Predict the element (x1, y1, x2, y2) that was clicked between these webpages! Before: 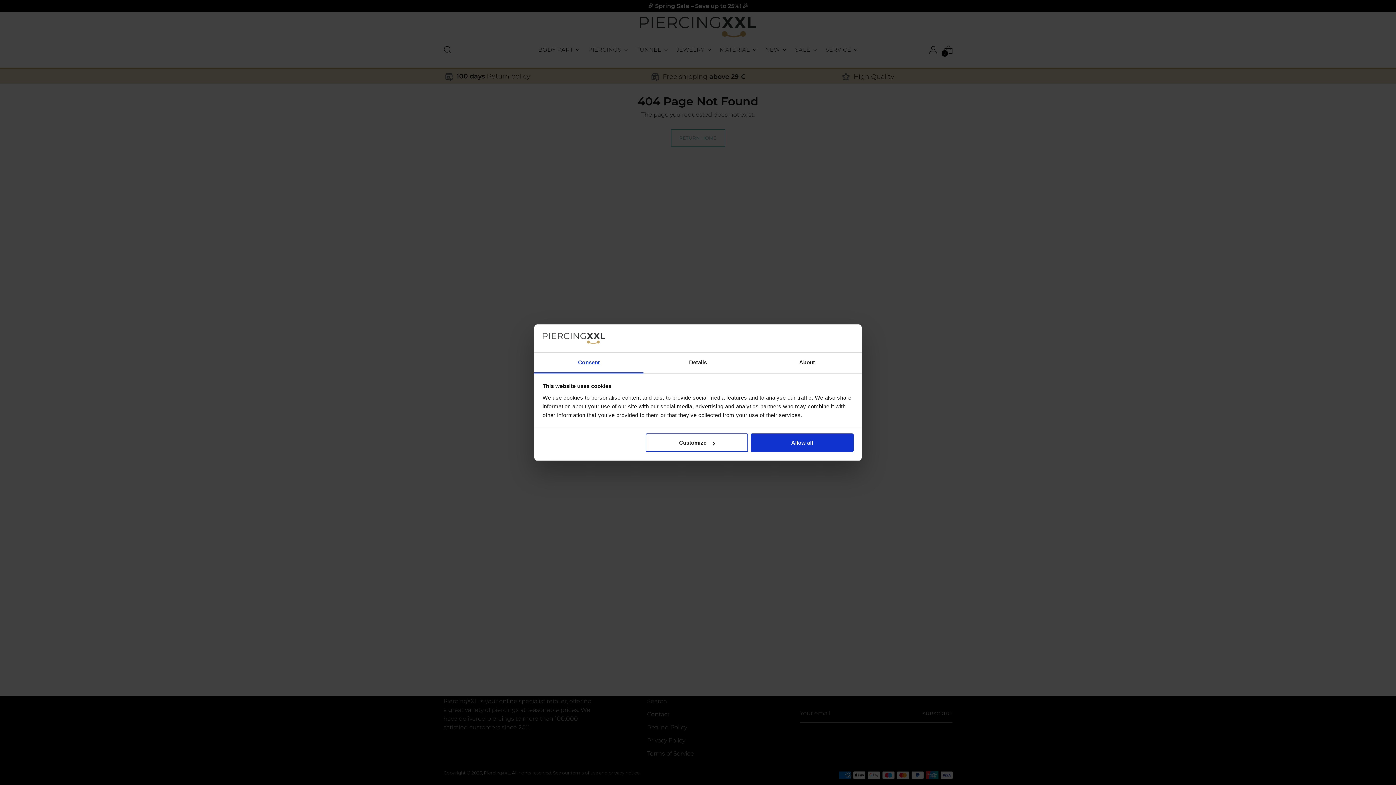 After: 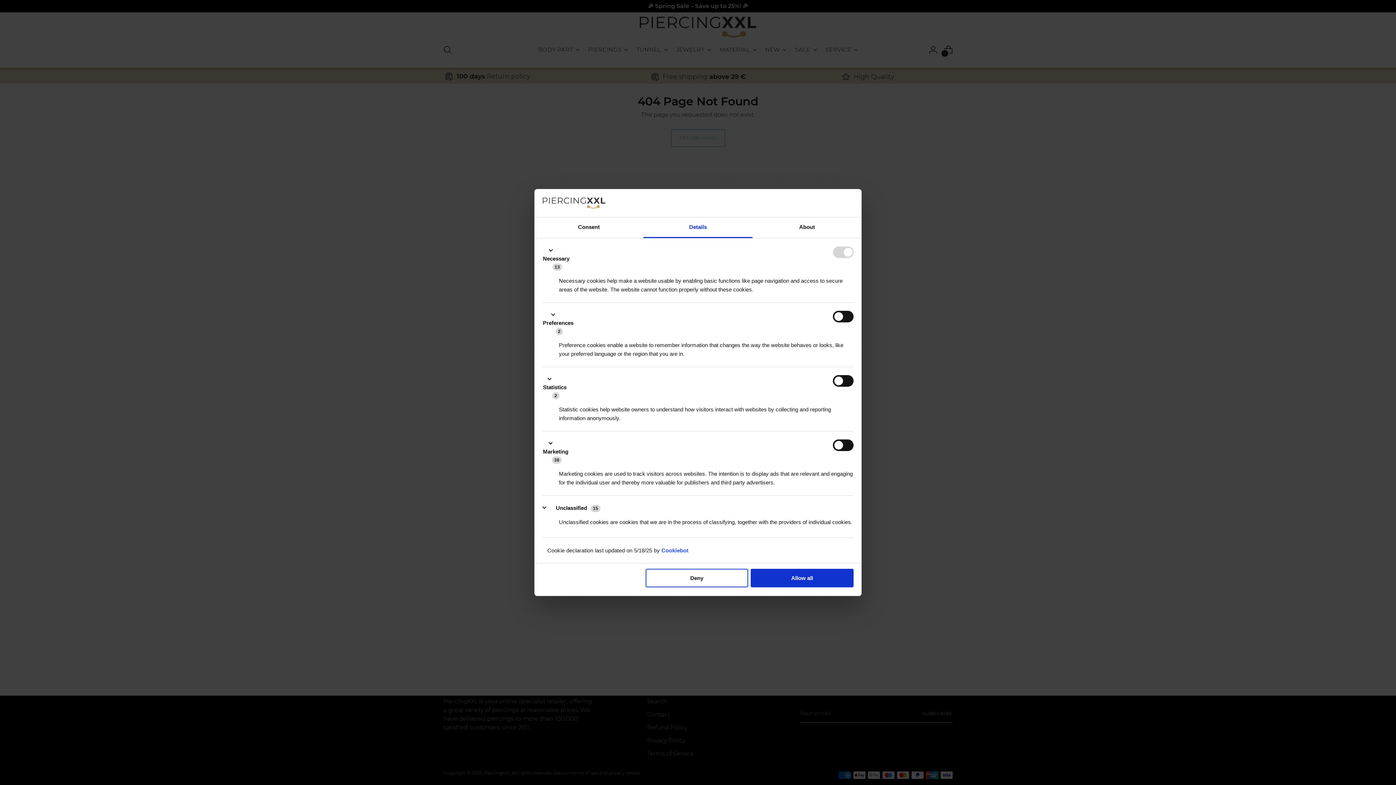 Action: bbox: (643, 352, 752, 373) label: Details